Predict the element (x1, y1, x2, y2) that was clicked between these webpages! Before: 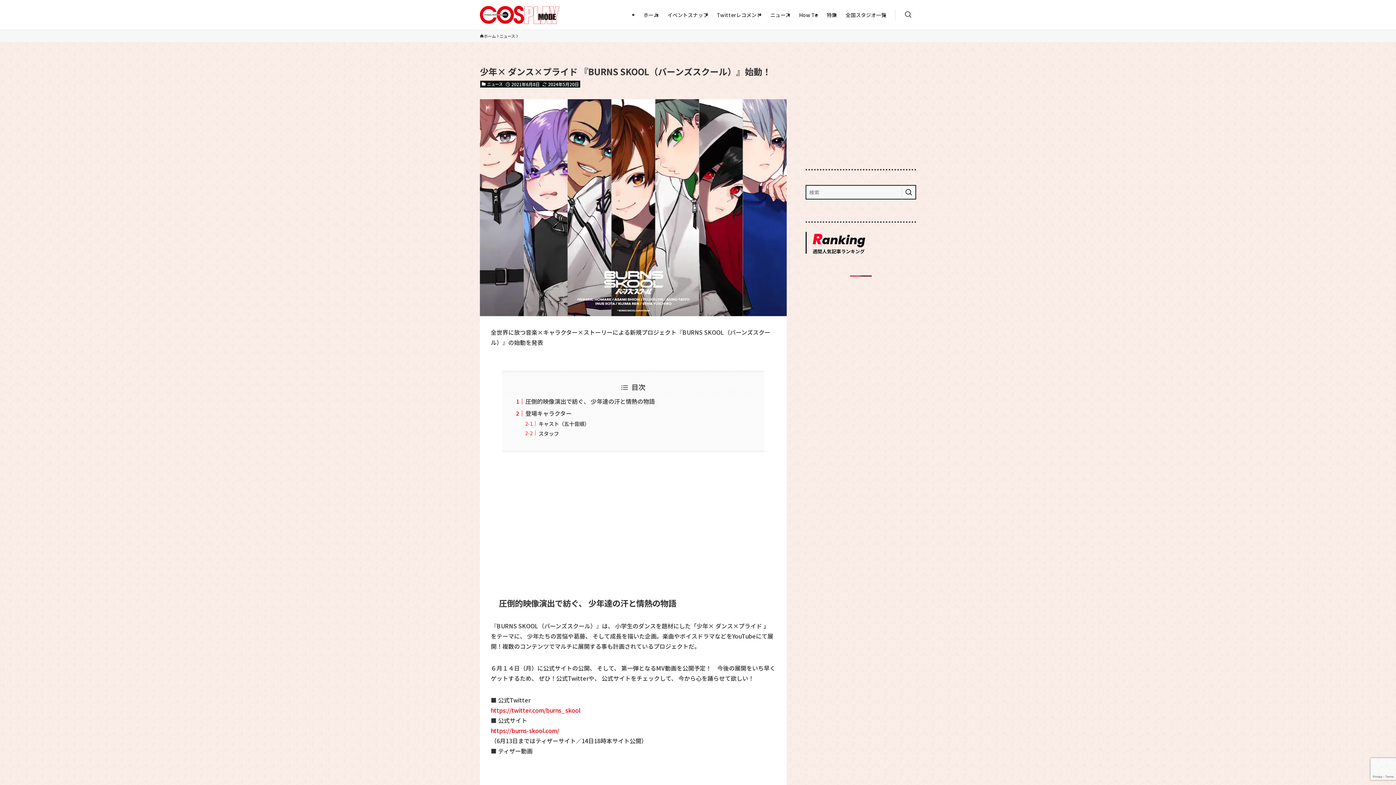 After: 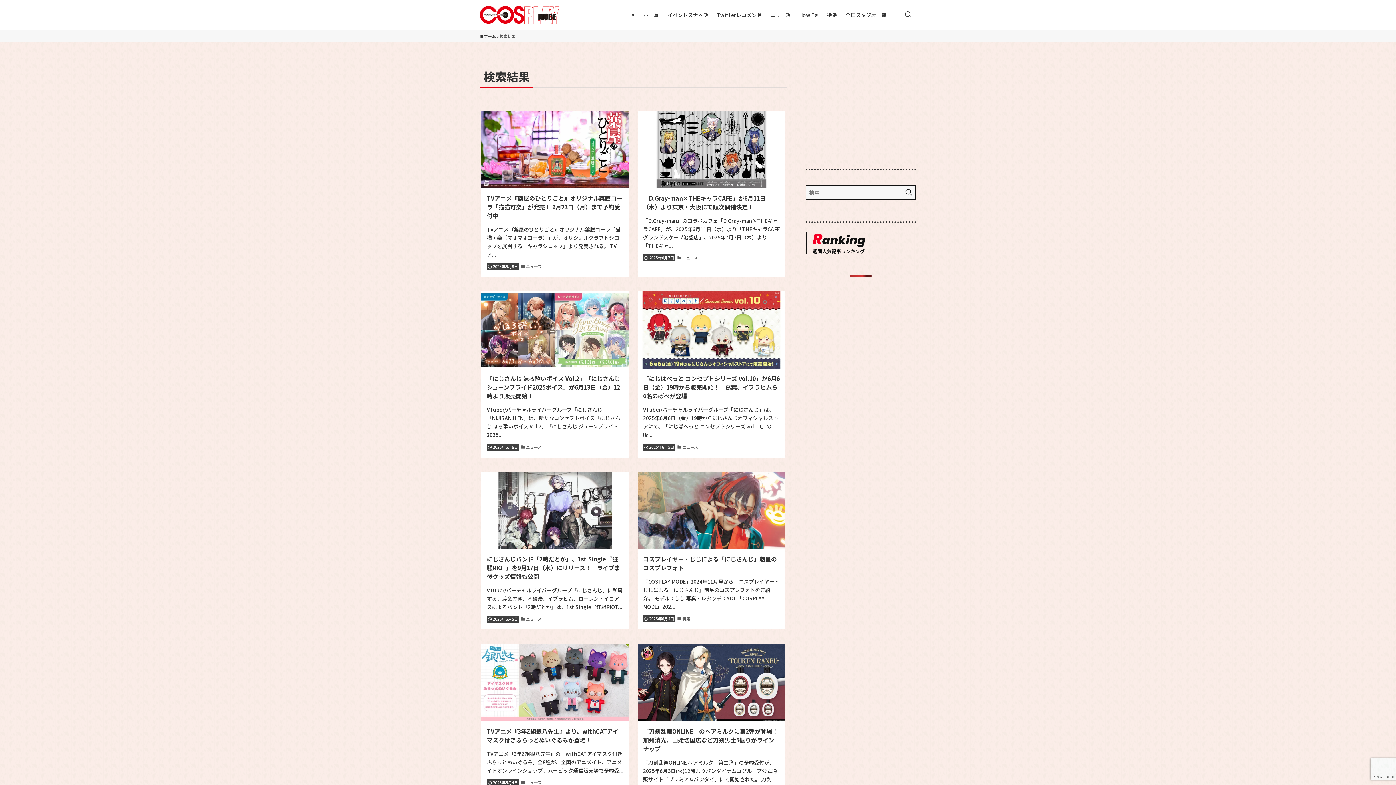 Action: label: 検索を実行する bbox: (901, 185, 916, 199)